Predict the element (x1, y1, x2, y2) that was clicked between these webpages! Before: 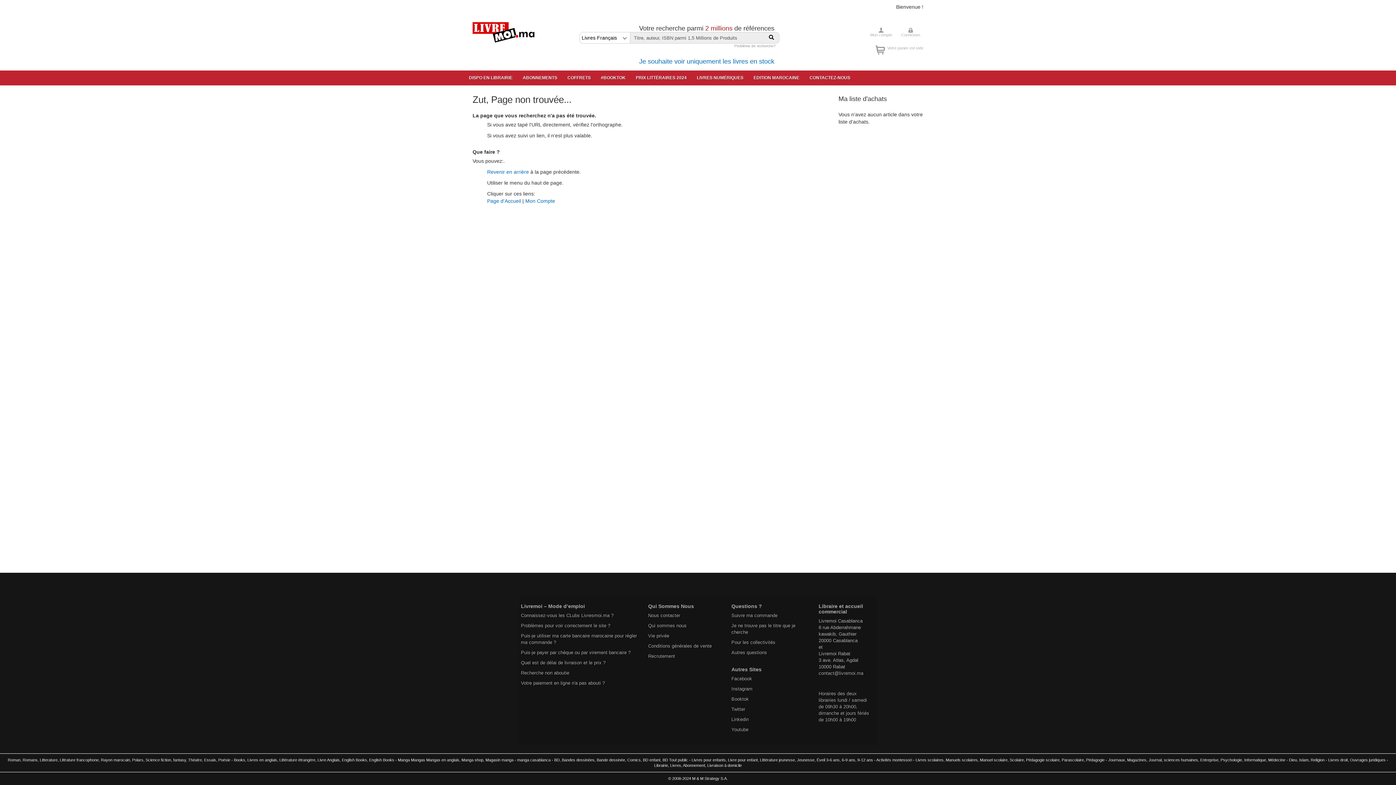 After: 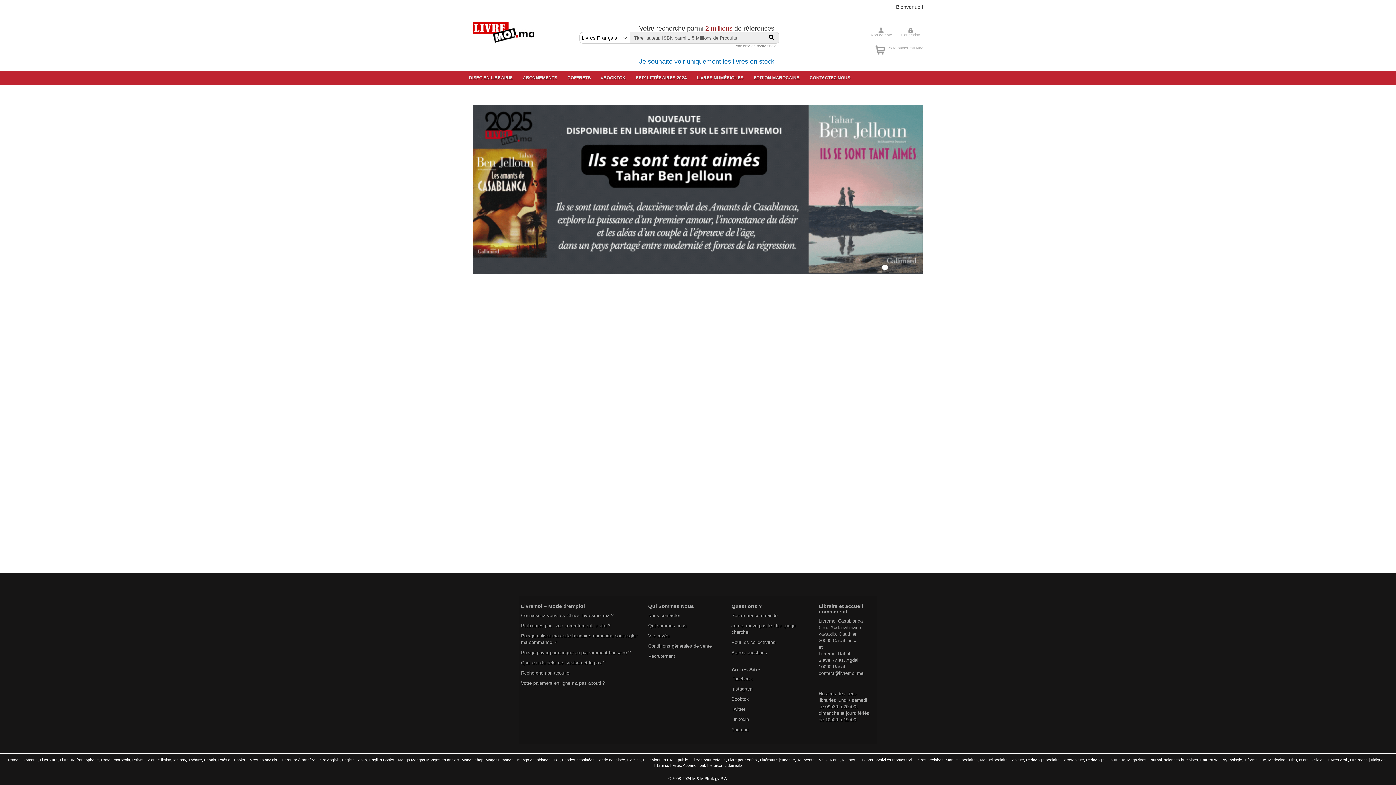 Action: bbox: (487, 198, 521, 204) label: Page d'Accueil